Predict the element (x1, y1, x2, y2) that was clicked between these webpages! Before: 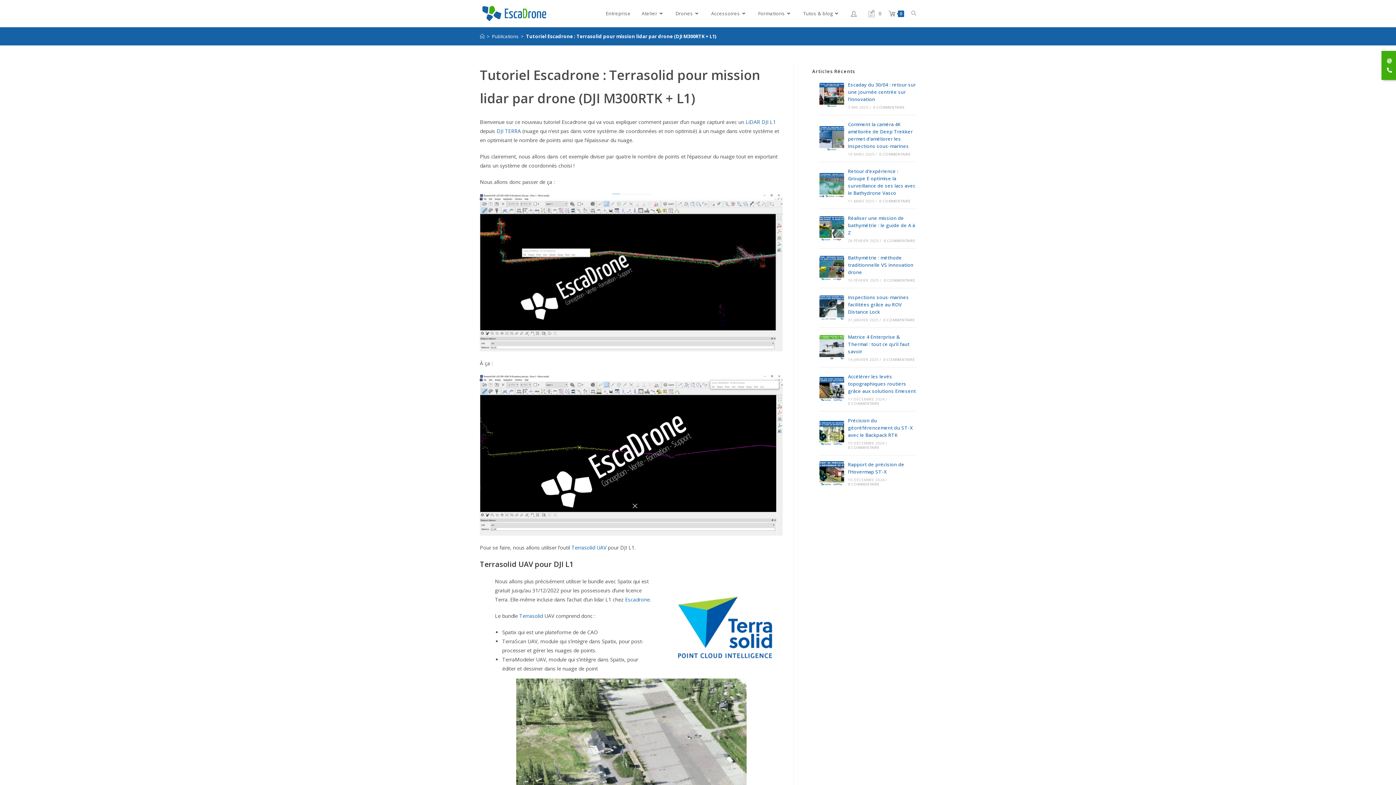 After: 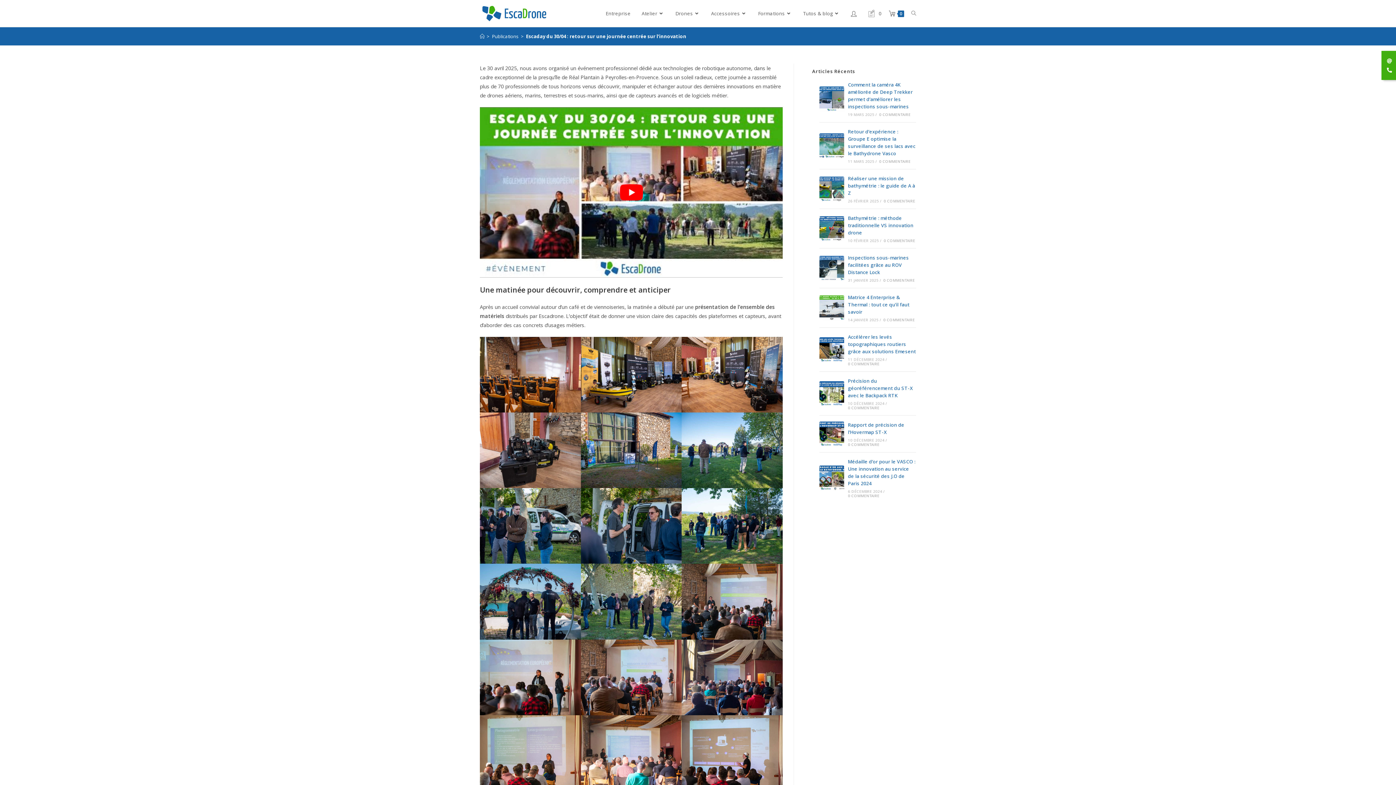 Action: label: 0 COMMENTAIRE bbox: (873, 104, 904, 109)